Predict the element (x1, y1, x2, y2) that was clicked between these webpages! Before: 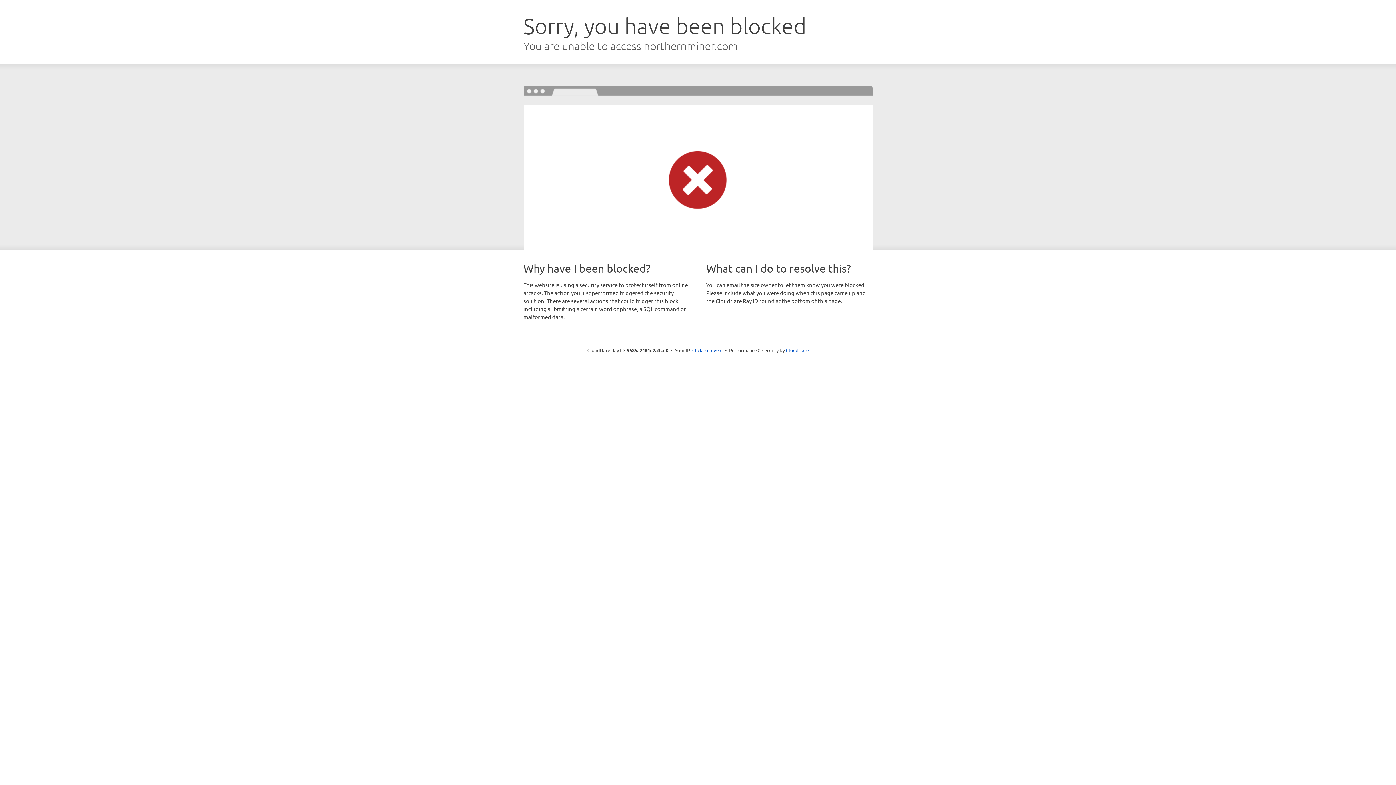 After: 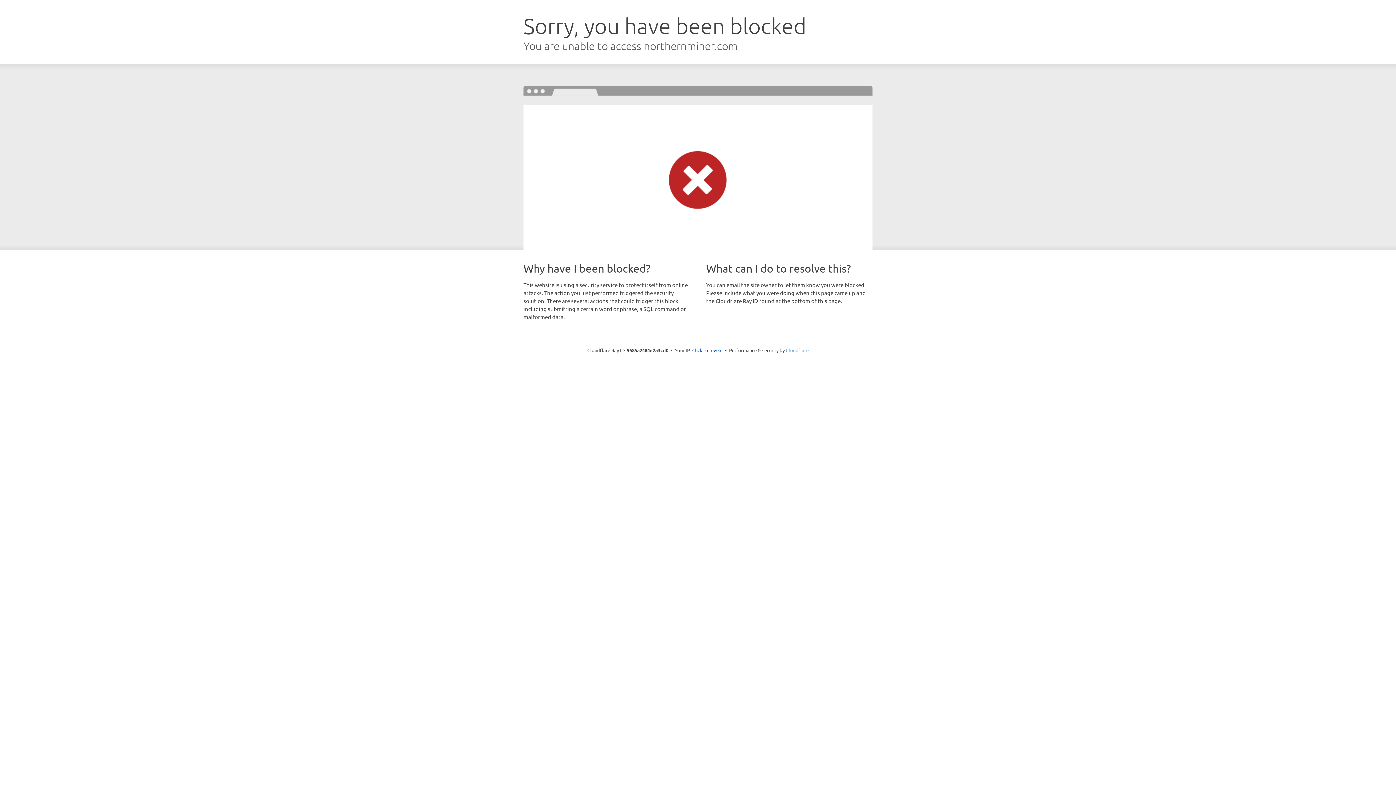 Action: bbox: (786, 347, 808, 353) label: Cloudflare